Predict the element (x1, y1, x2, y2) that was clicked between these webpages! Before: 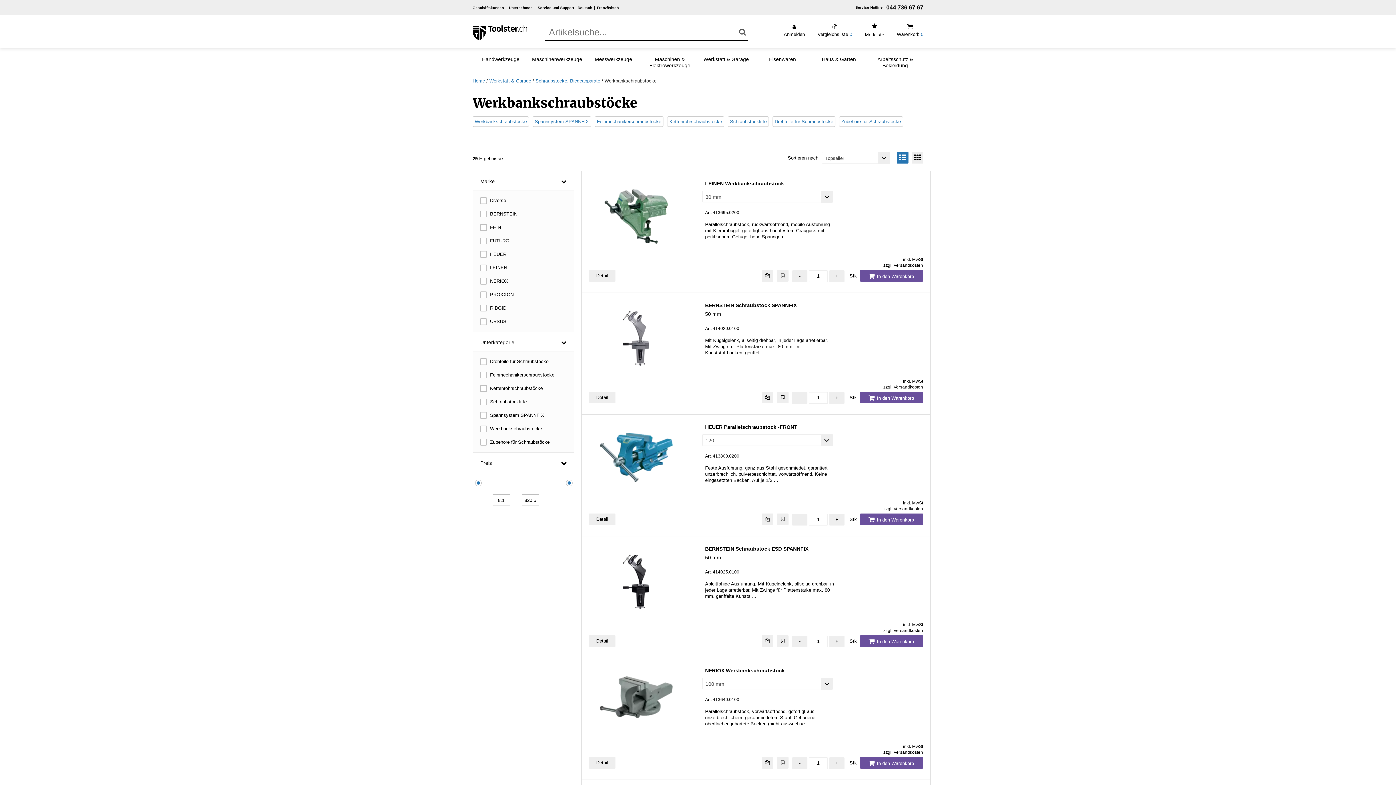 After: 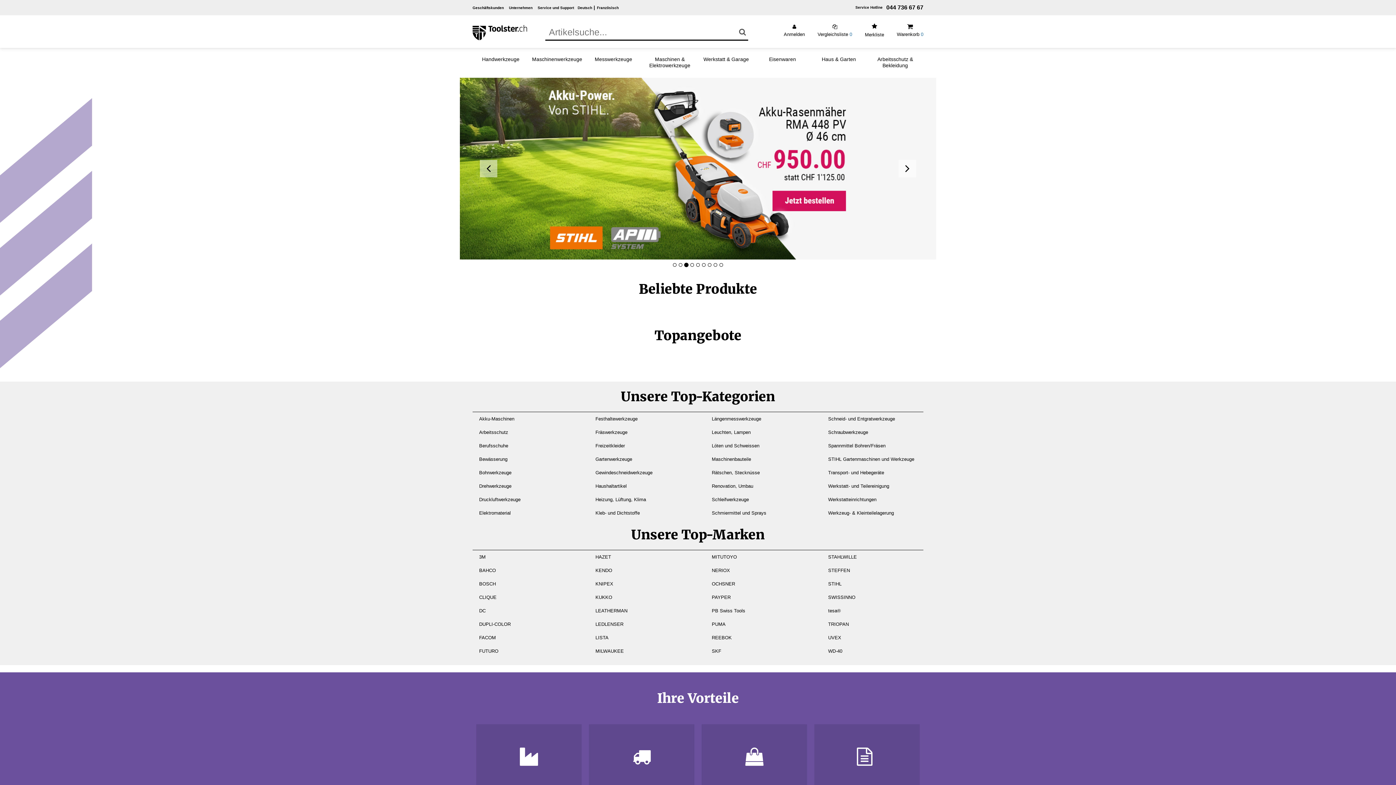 Action: bbox: (472, 78, 485, 83) label: Home